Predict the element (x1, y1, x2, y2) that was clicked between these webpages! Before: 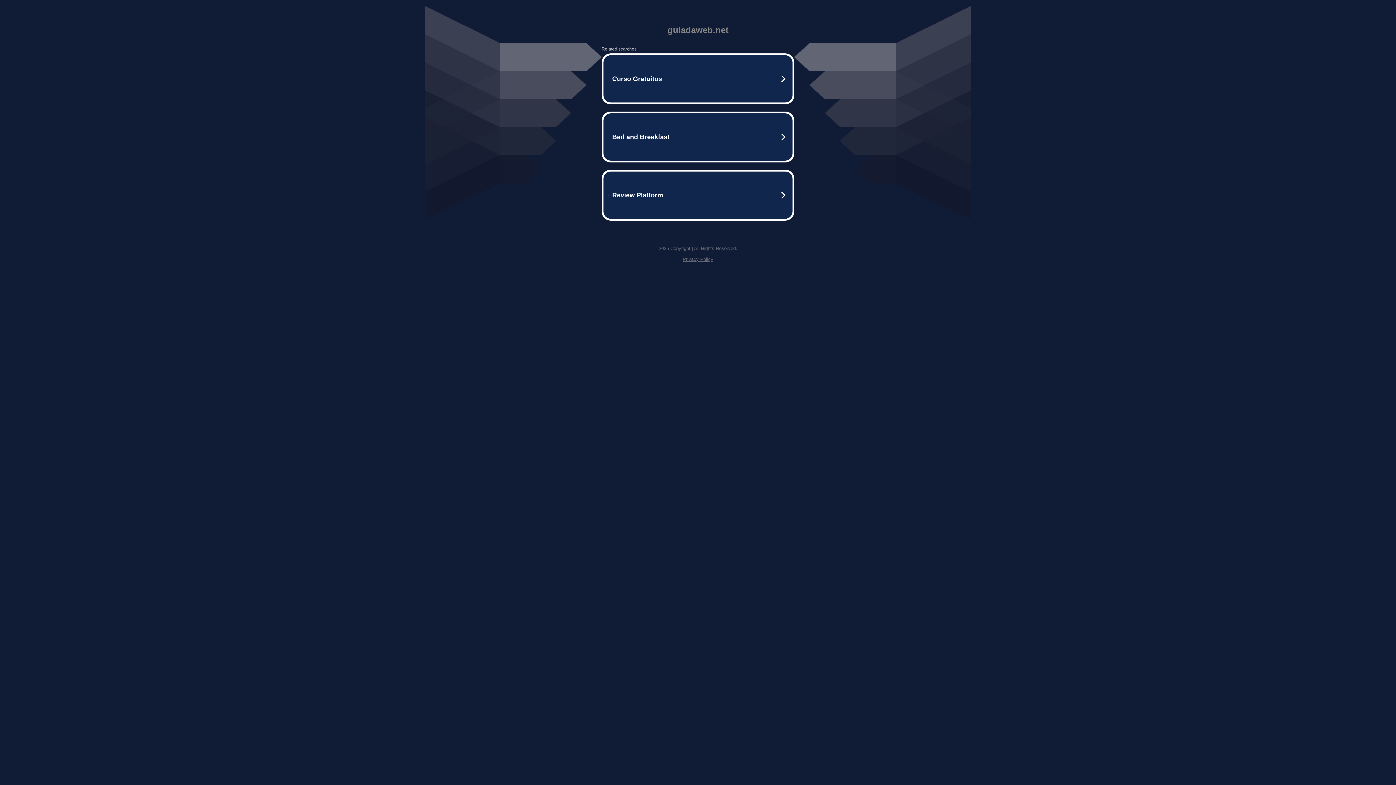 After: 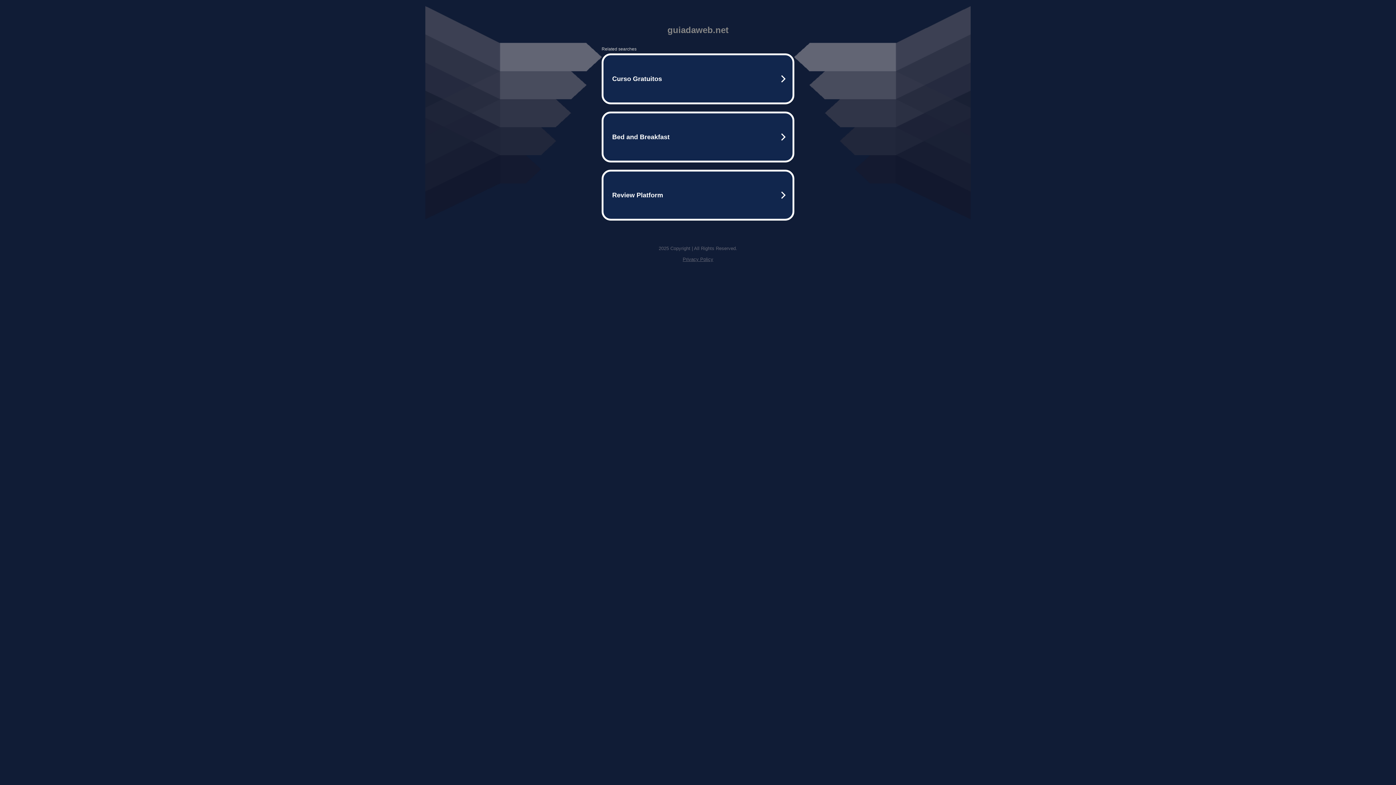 Action: bbox: (682, 256, 713, 262) label: Privacy Policy